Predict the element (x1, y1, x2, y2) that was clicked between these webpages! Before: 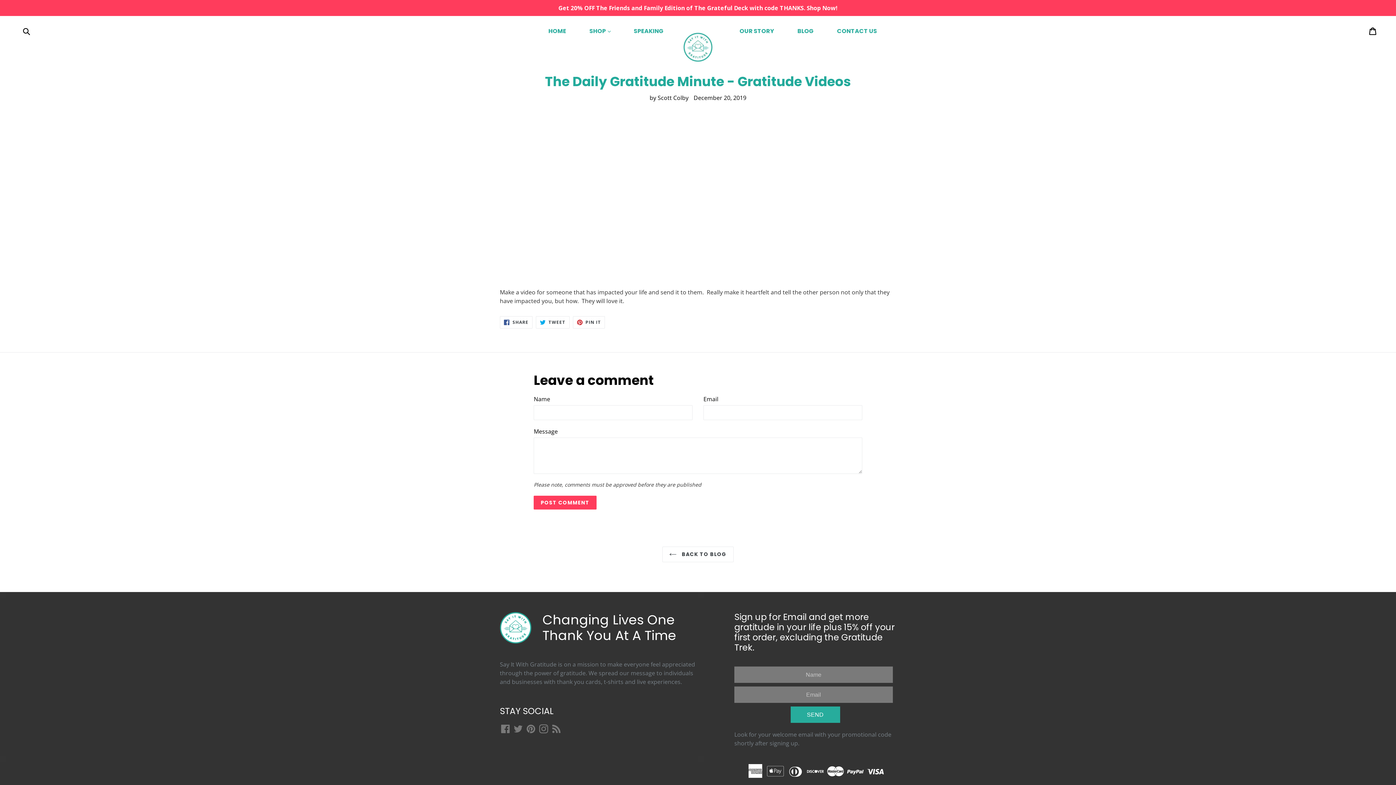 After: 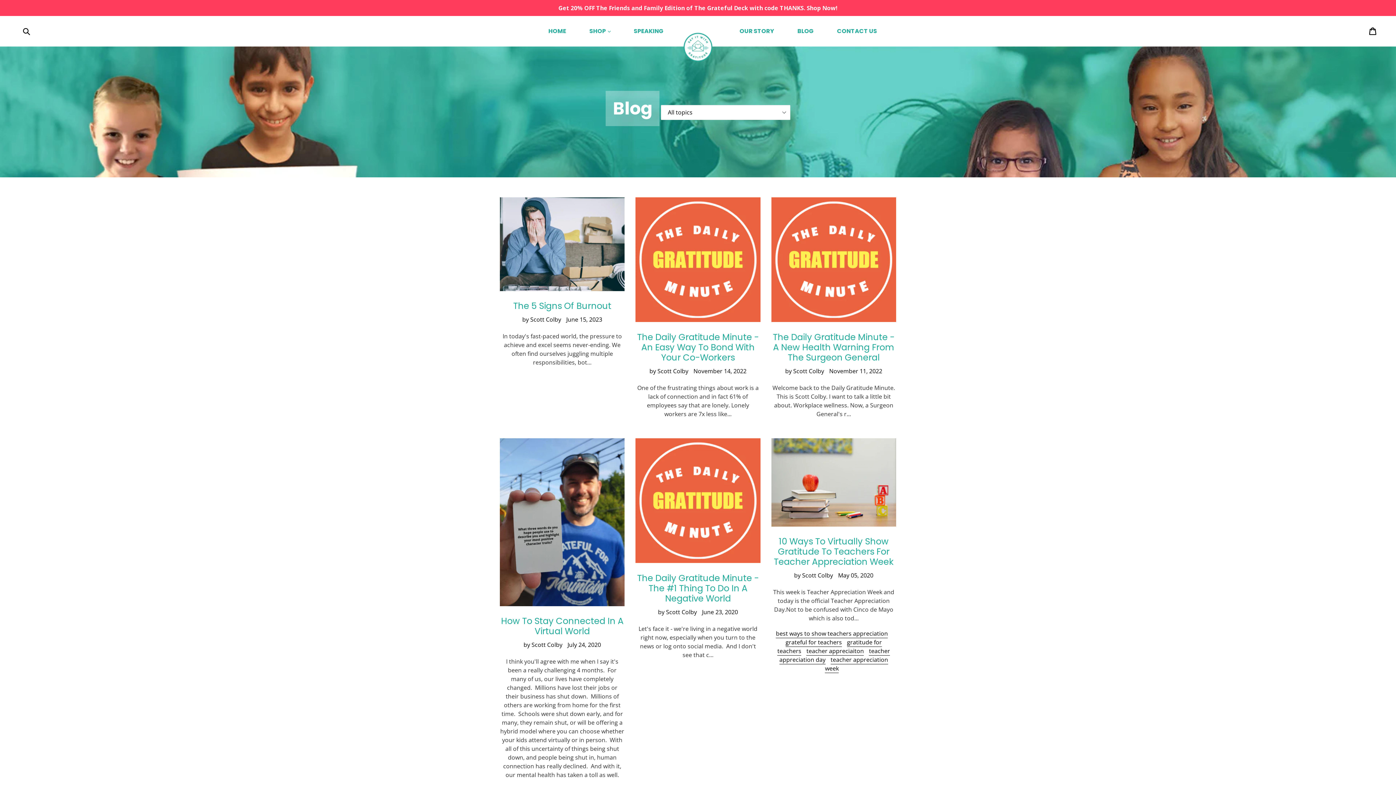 Action: bbox: (786, 23, 824, 39) label: BLOG